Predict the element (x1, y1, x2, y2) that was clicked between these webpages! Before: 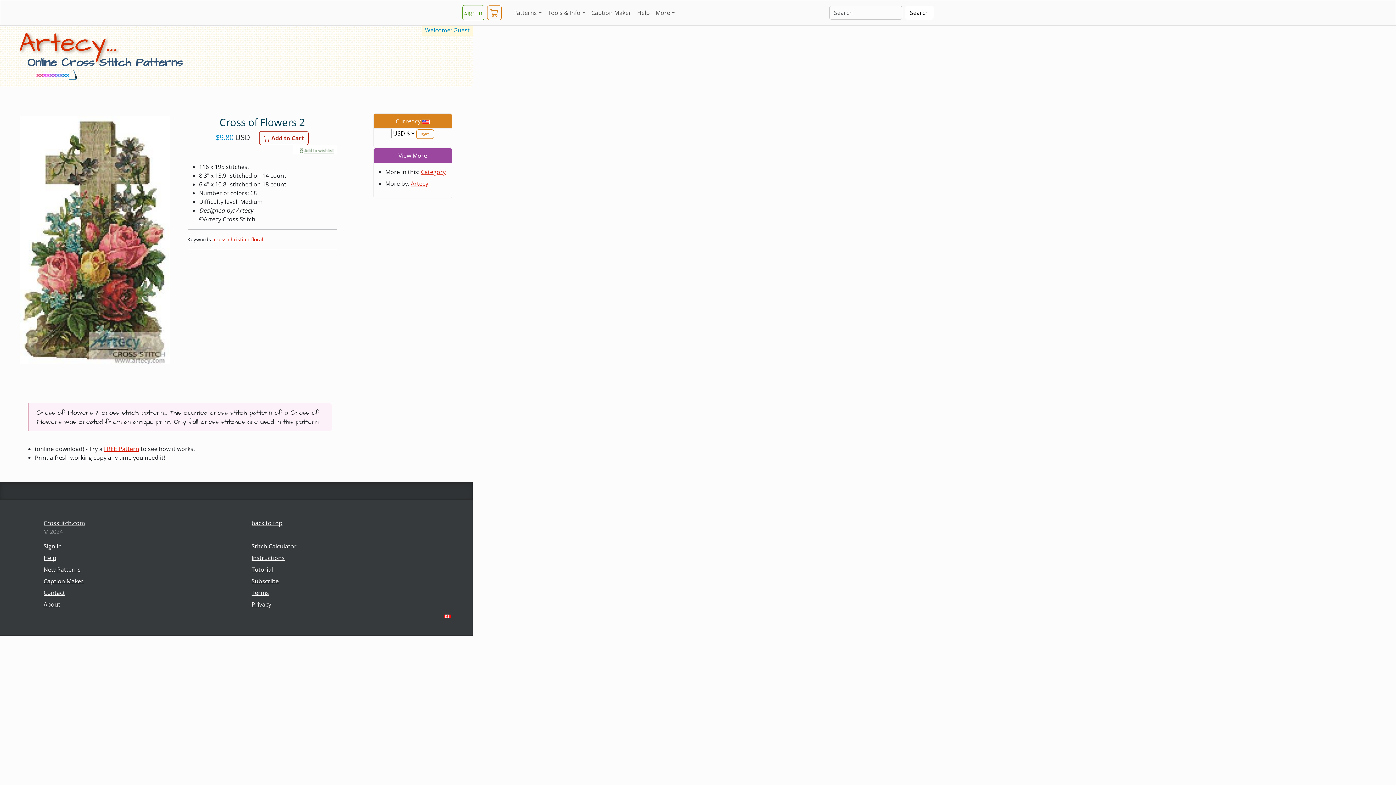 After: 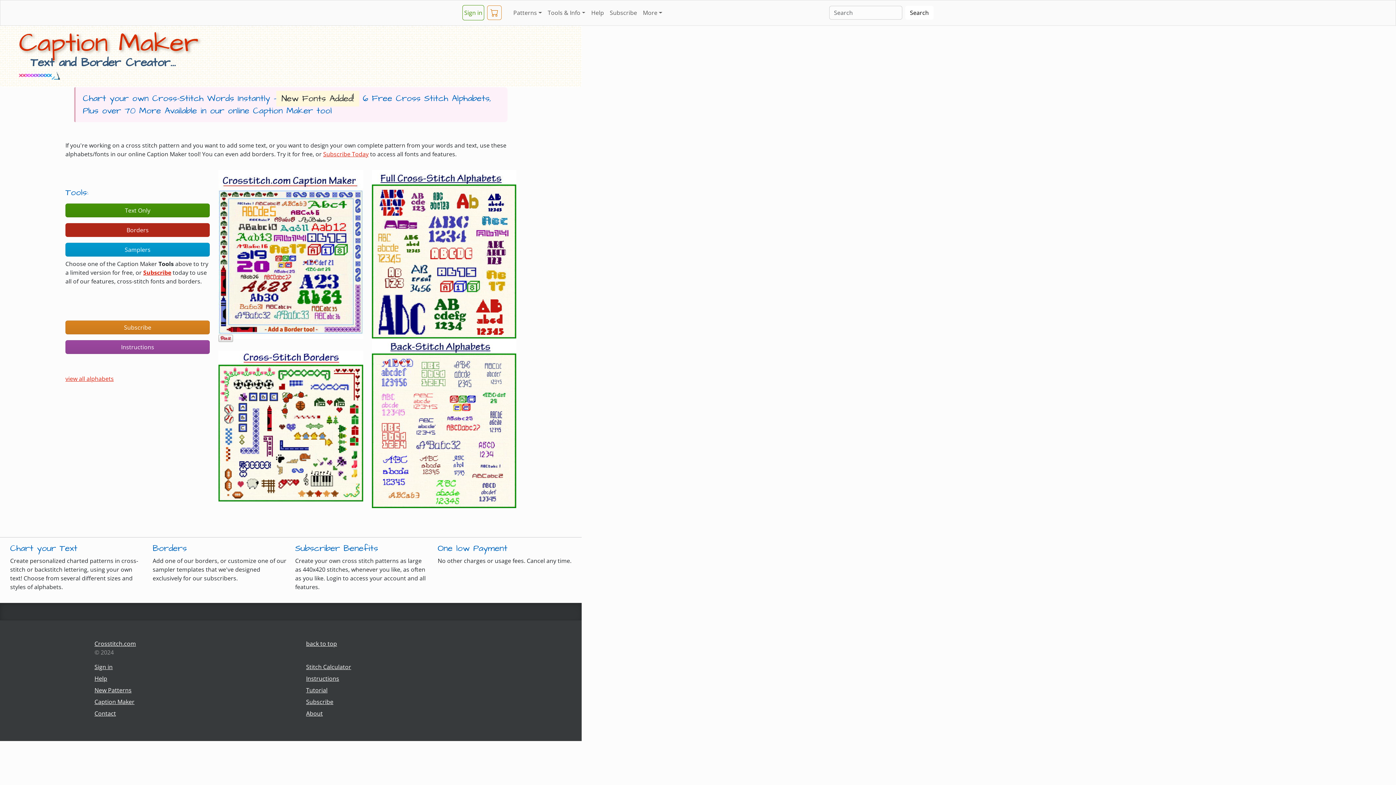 Action: label: Caption Maker bbox: (43, 577, 83, 585)